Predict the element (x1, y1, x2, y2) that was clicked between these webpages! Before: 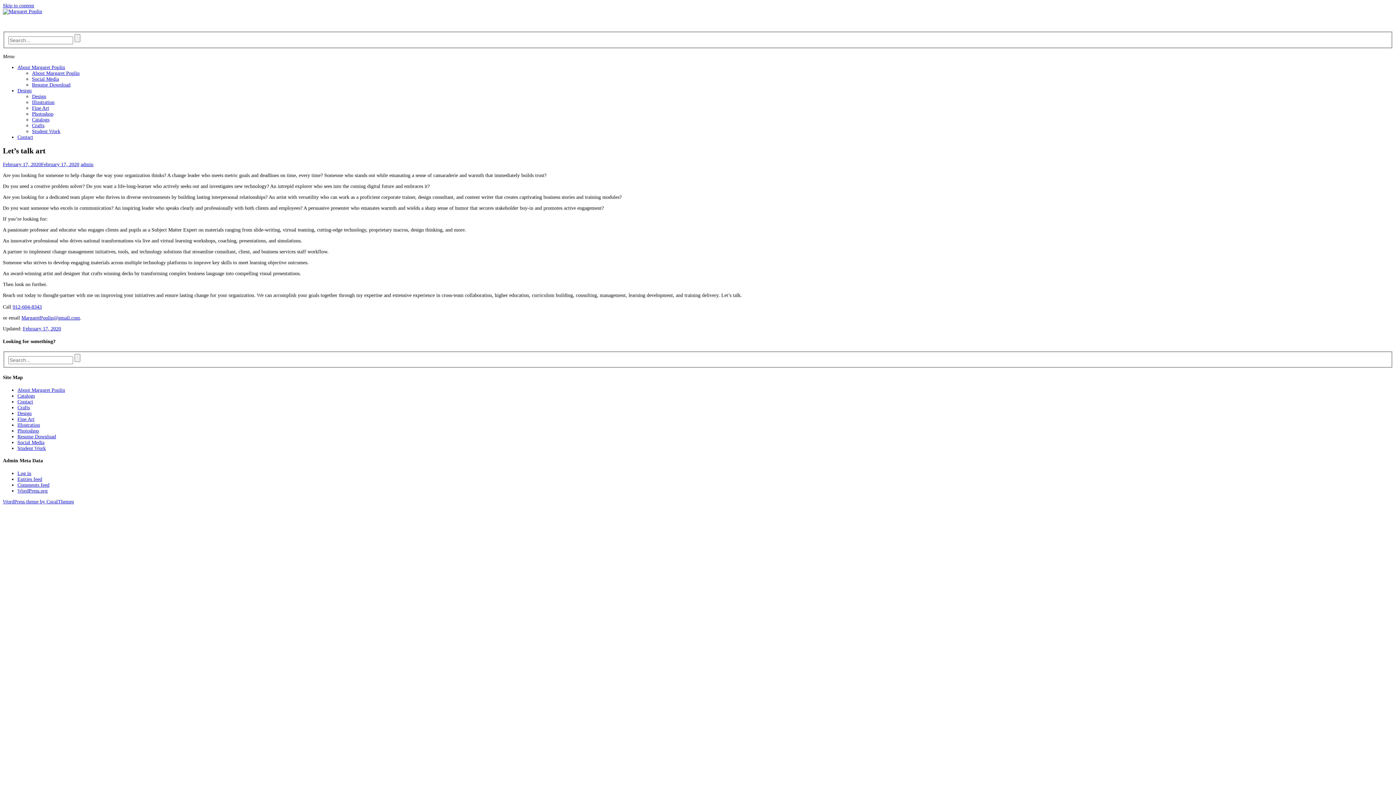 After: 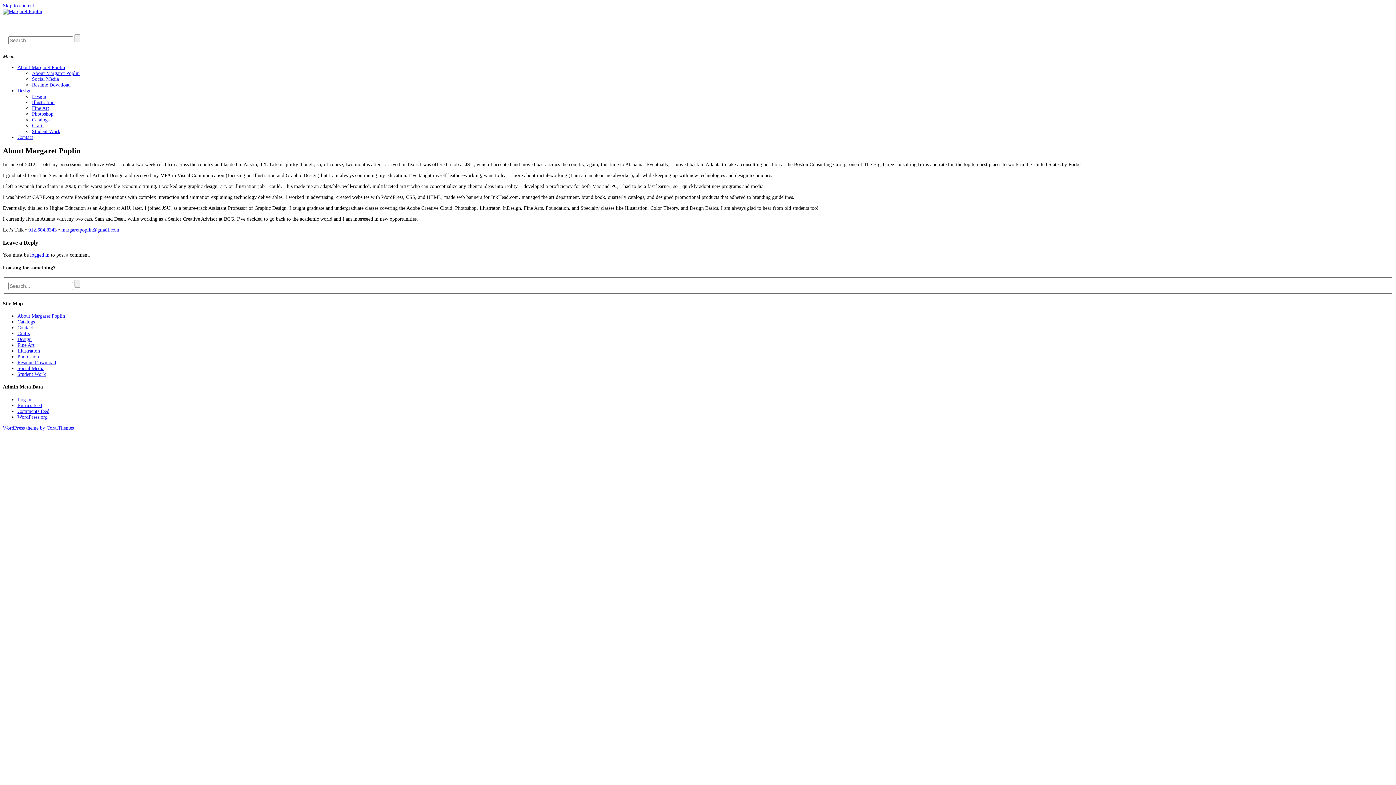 Action: label: About Margaret Poplin bbox: (17, 387, 65, 392)